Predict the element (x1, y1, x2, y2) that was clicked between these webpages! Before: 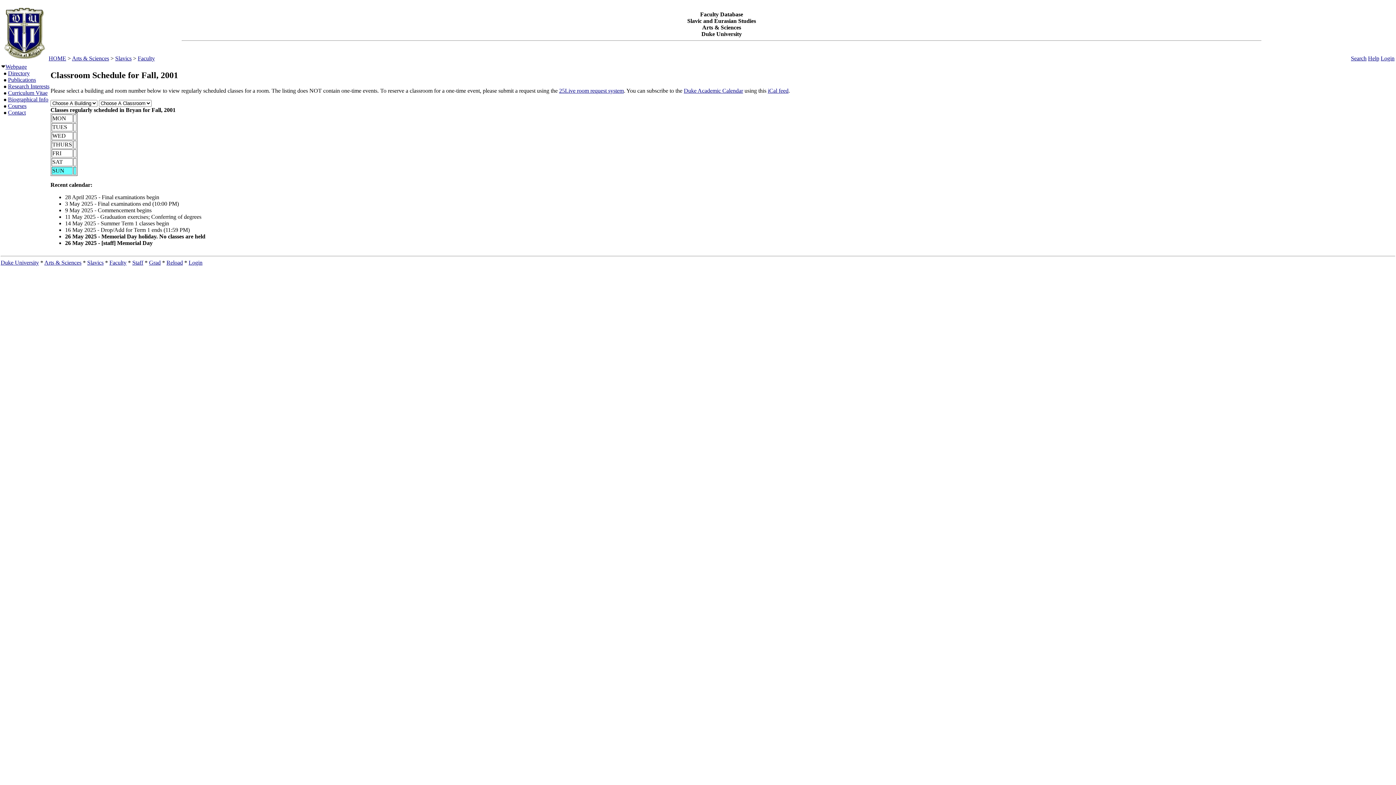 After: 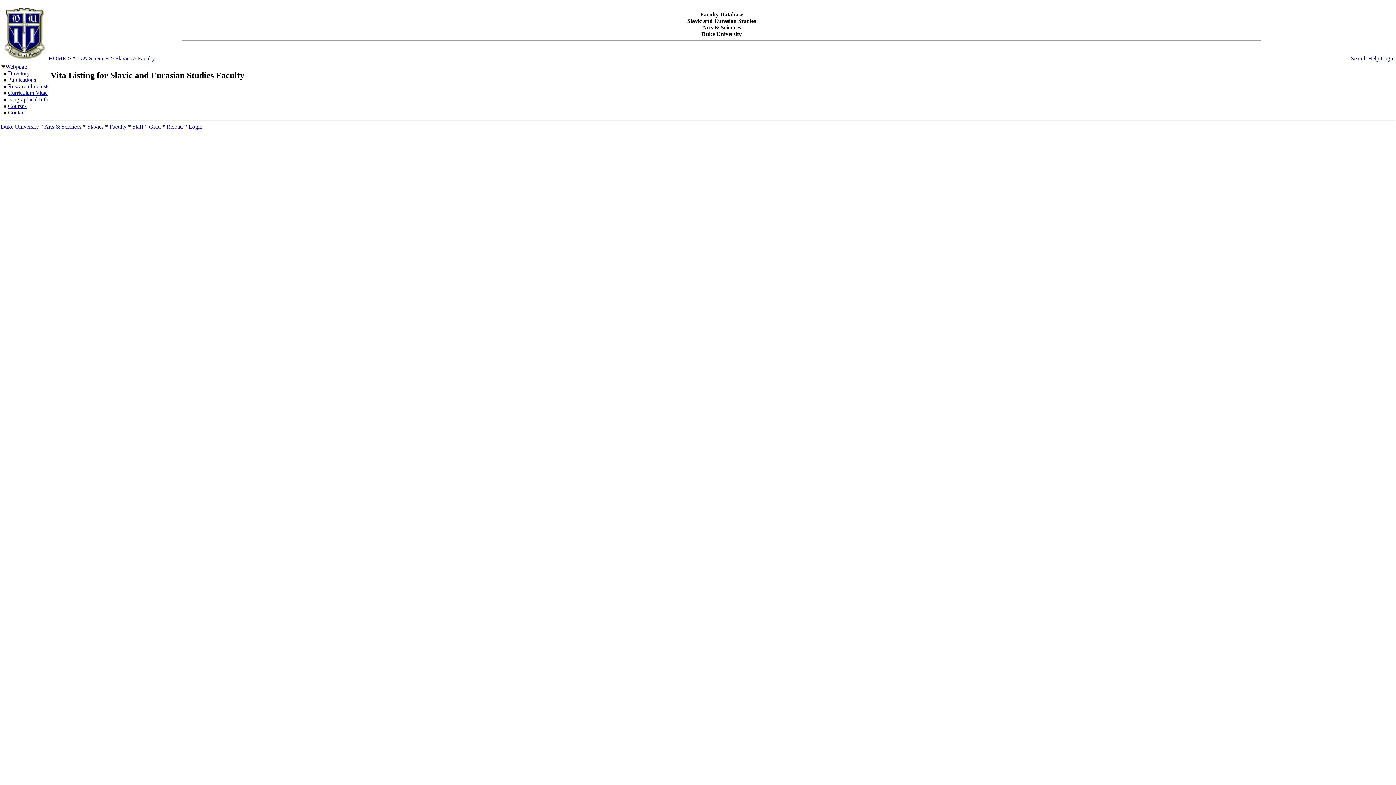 Action: bbox: (8, 89, 47, 96) label: Curriculum Vitae